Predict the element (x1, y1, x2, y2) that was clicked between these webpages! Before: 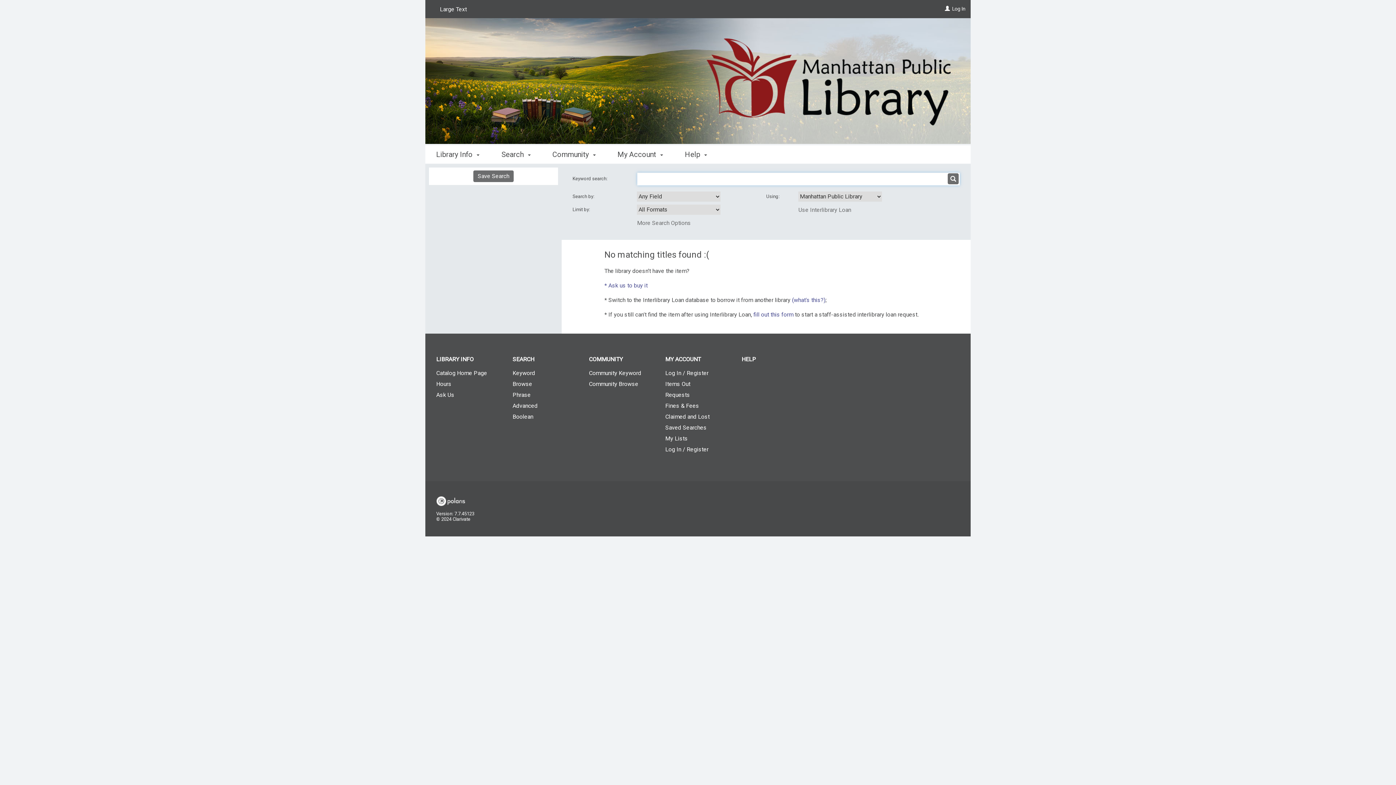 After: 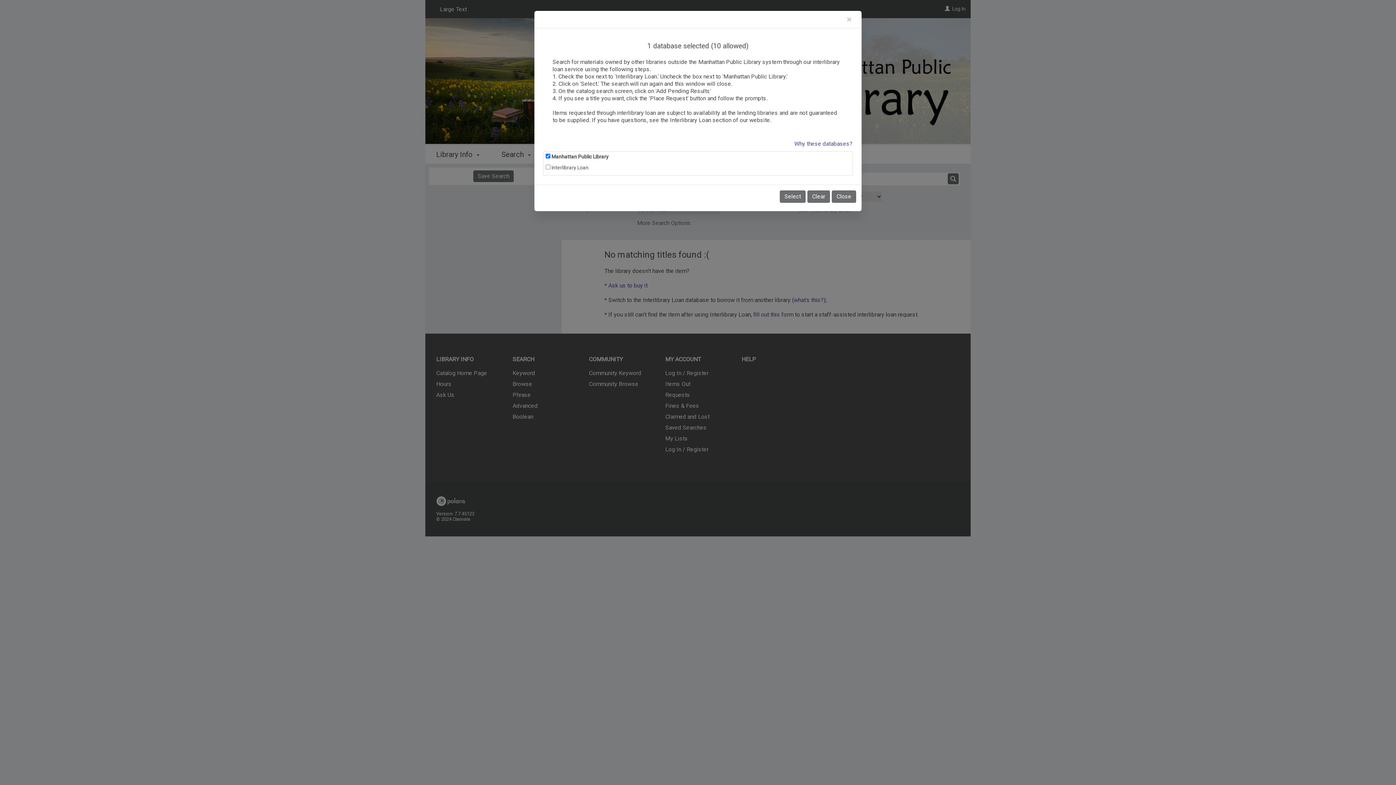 Action: bbox: (798, 204, 851, 213) label: Use Interlibrary Loan